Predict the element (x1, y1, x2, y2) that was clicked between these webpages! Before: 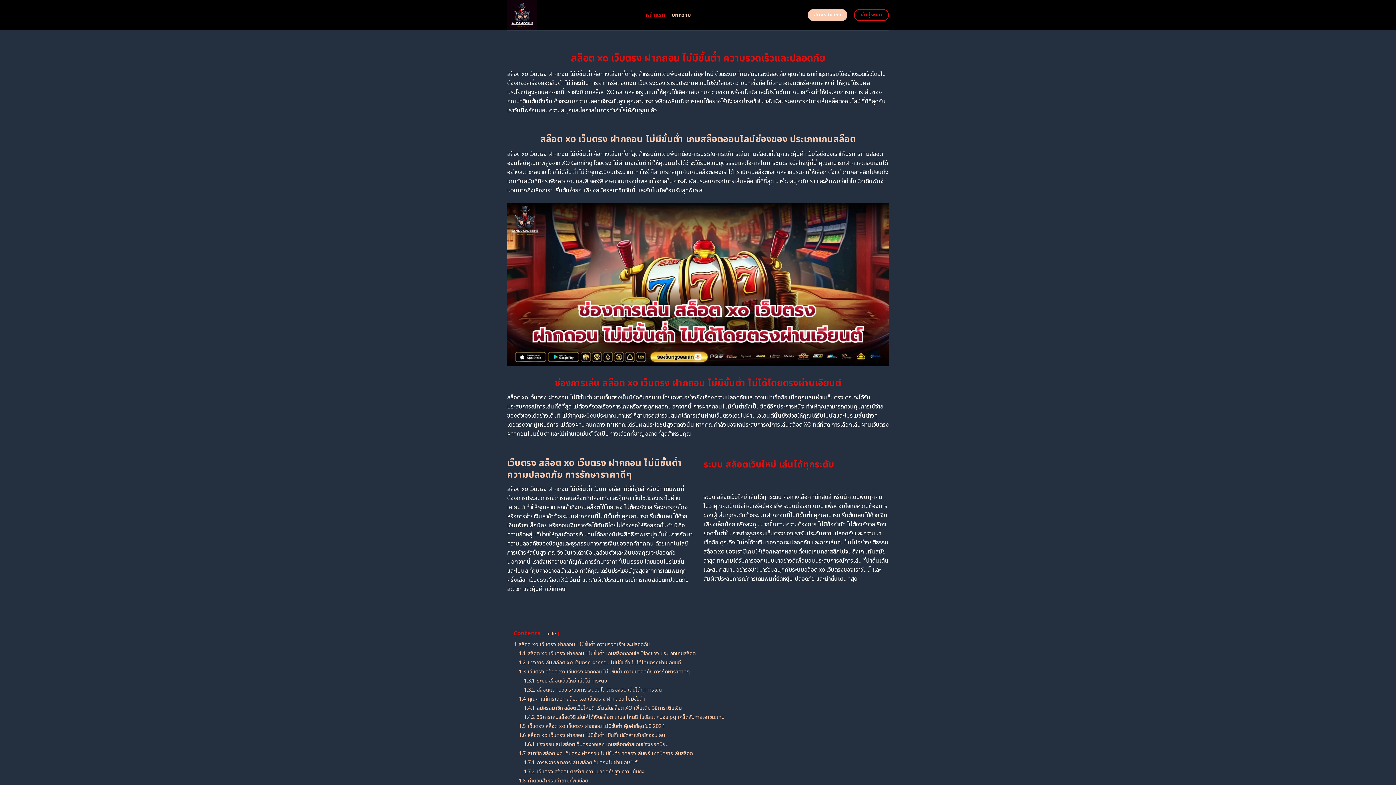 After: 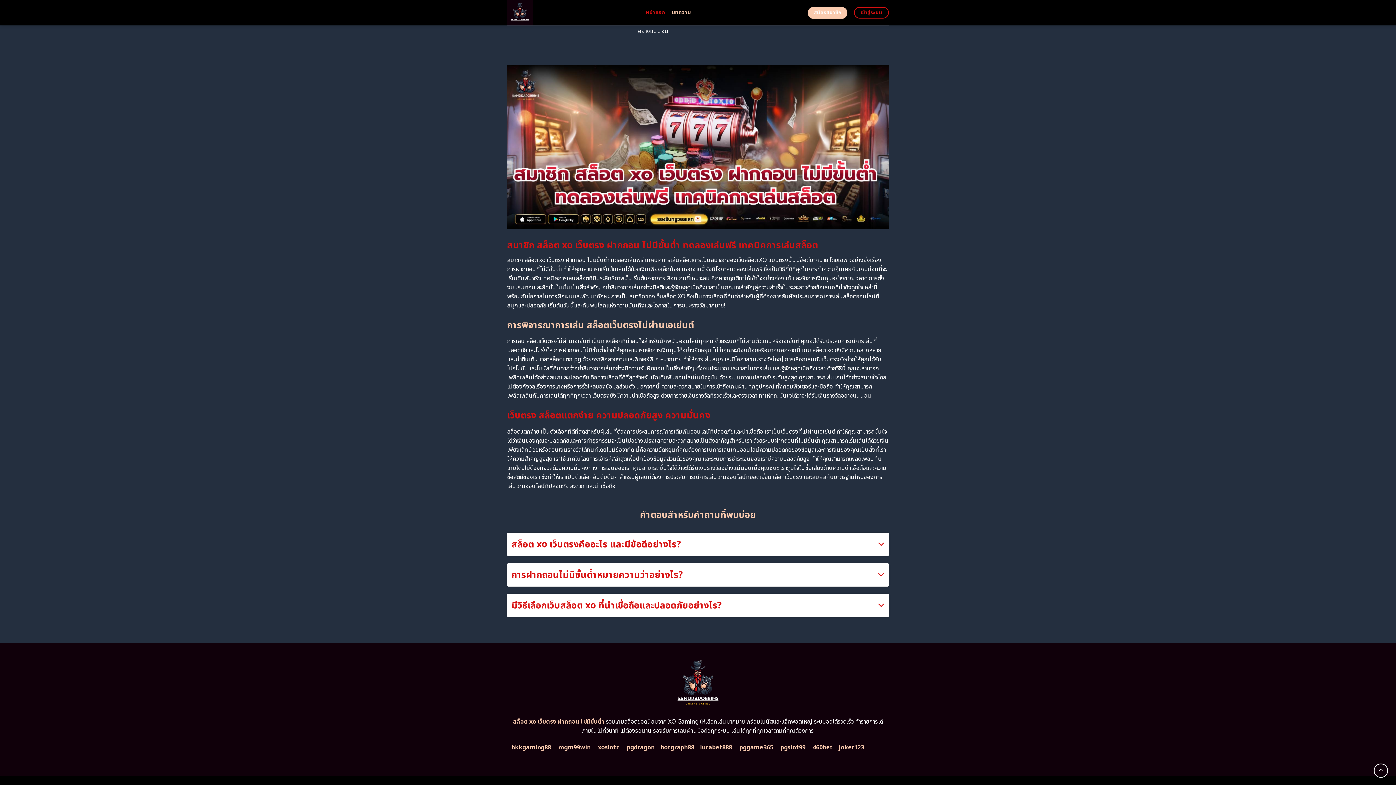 Action: bbox: (518, 777, 588, 785) label: 1.8 คำตอบสำหรับคำถามที่พบบ่อย